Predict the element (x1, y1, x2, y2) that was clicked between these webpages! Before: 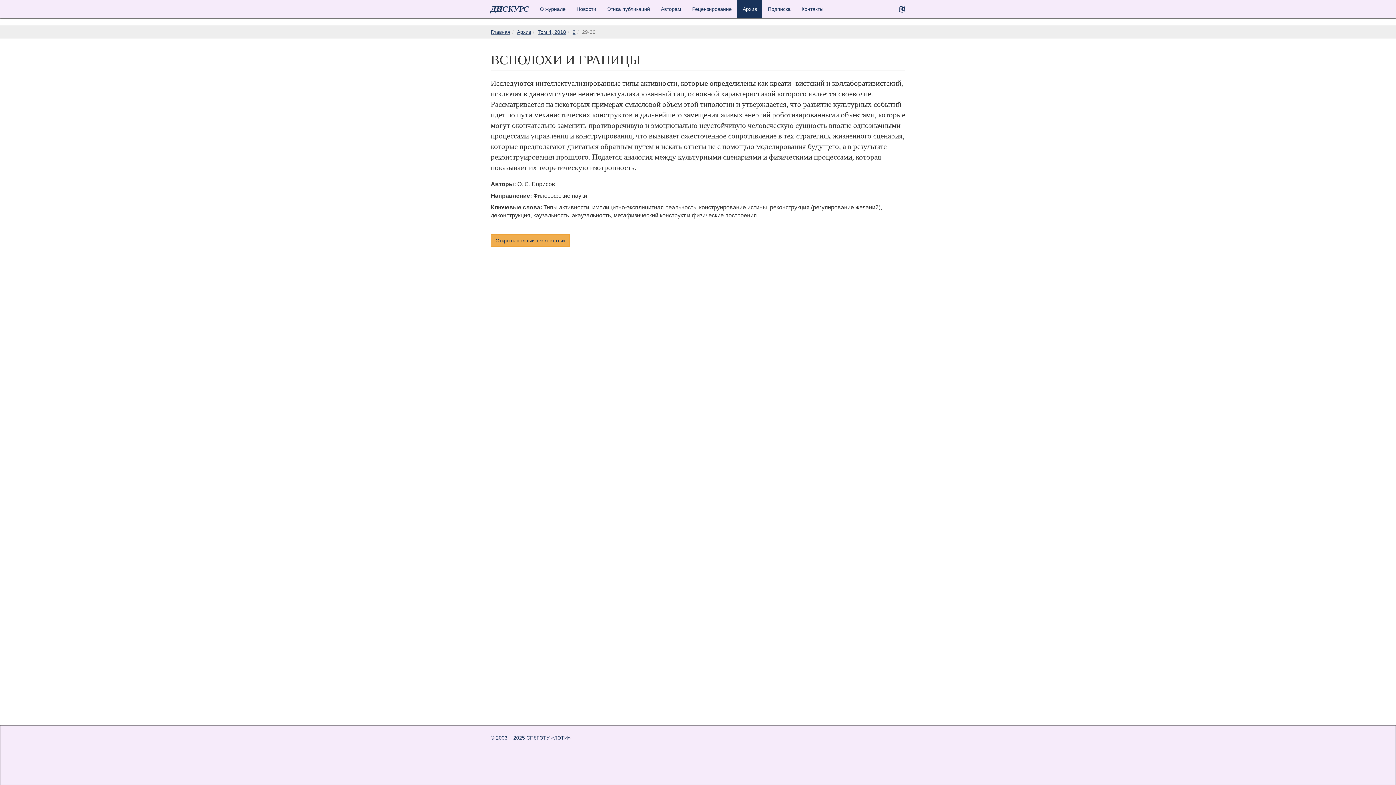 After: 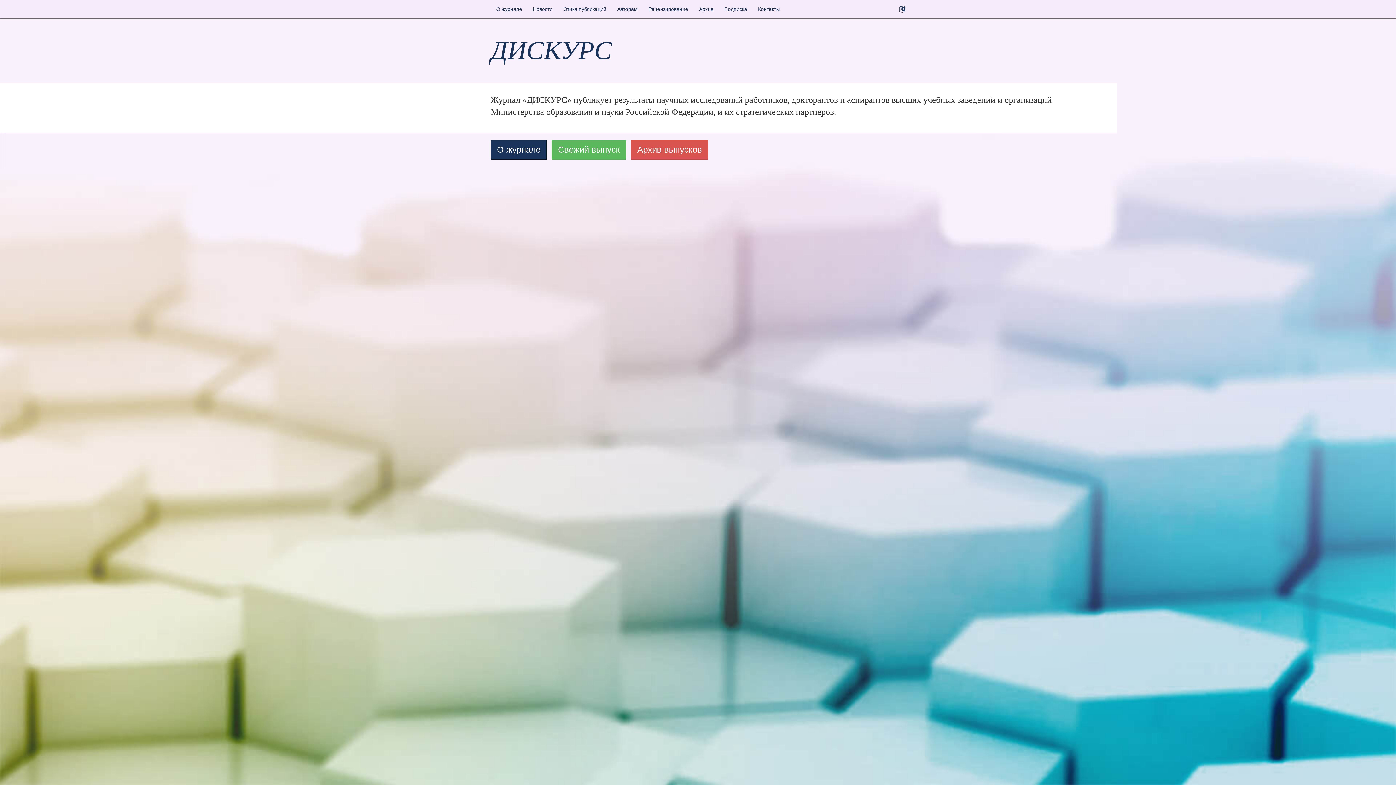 Action: label: Главная bbox: (490, 29, 510, 34)